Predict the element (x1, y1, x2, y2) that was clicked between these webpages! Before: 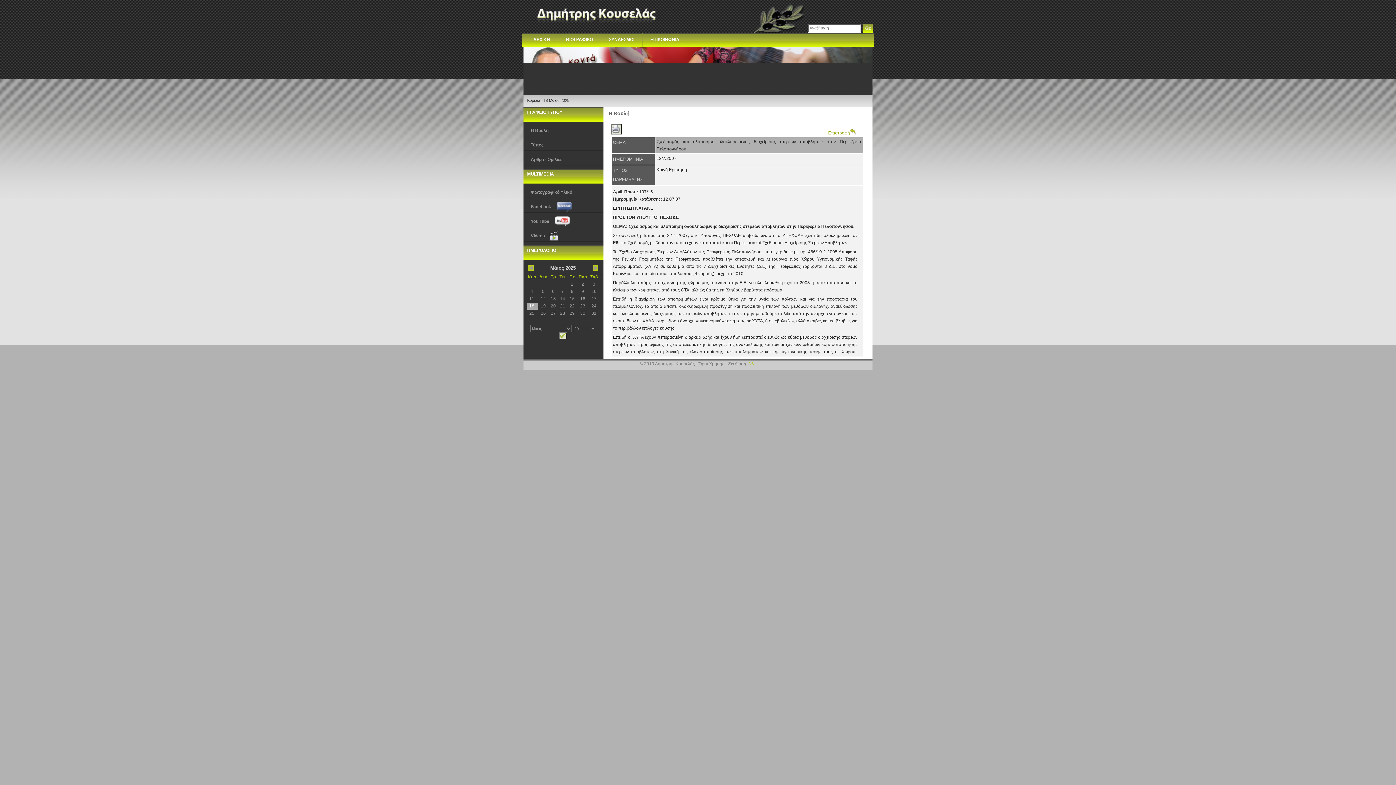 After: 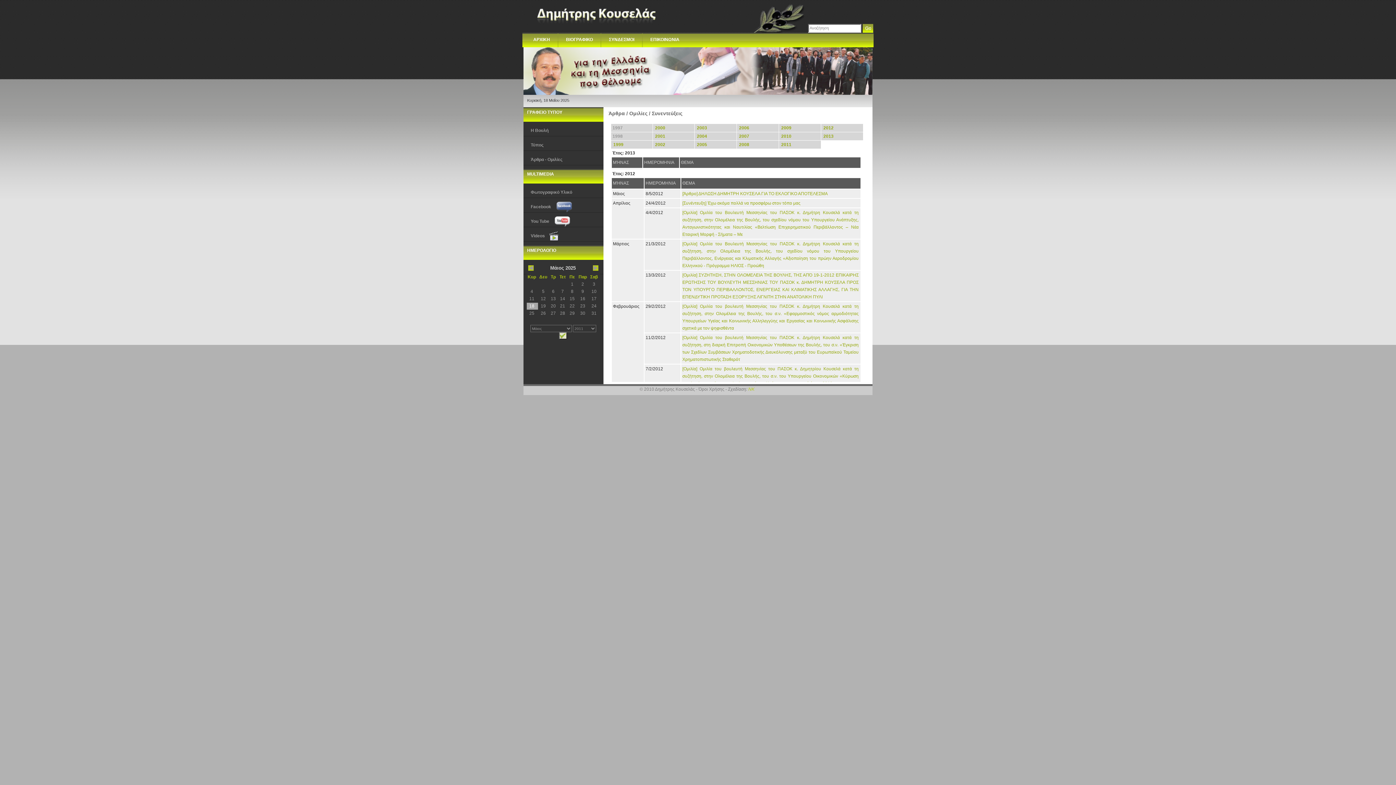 Action: label: Άρθρα - Ομιλίες bbox: (523, 157, 562, 162)